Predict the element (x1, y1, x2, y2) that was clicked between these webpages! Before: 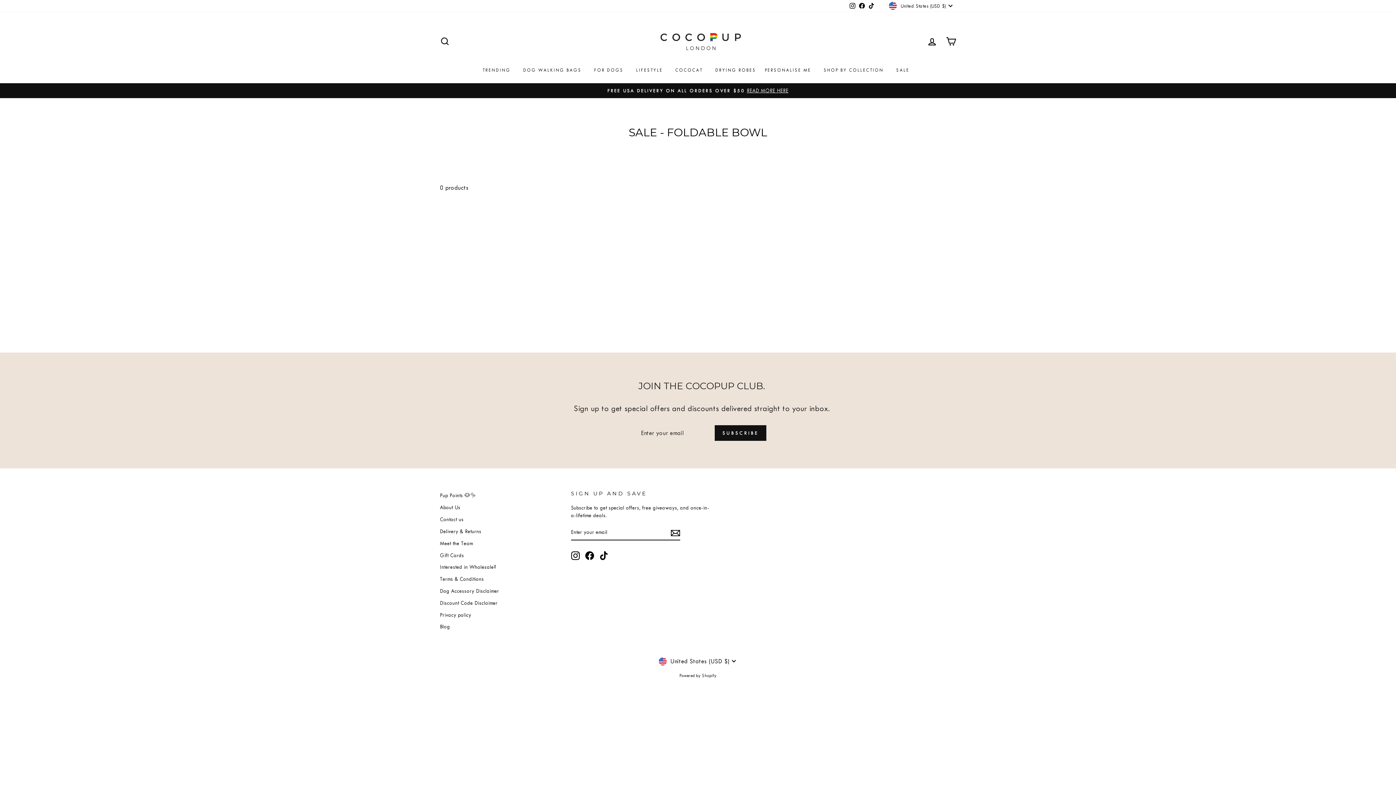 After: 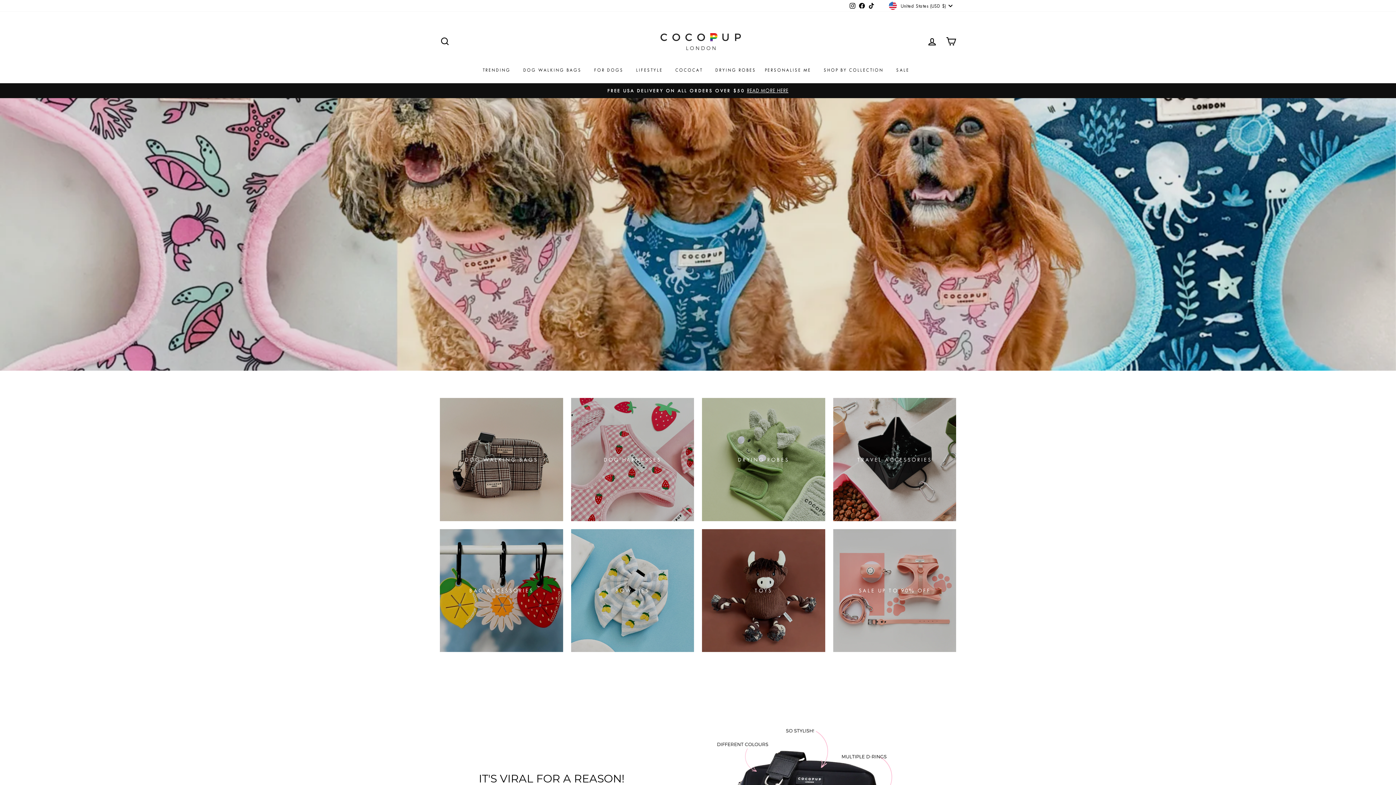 Action: bbox: (630, 22, 765, 60)